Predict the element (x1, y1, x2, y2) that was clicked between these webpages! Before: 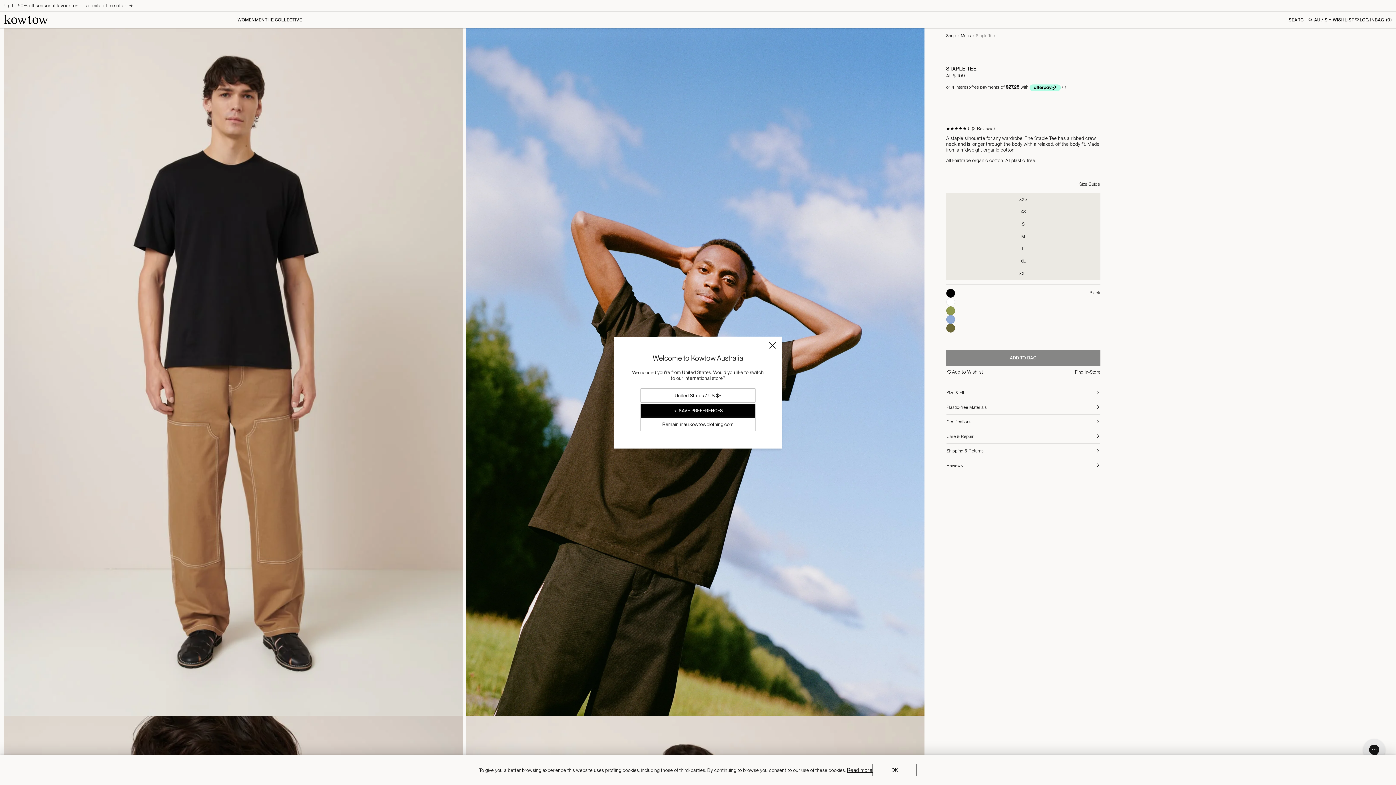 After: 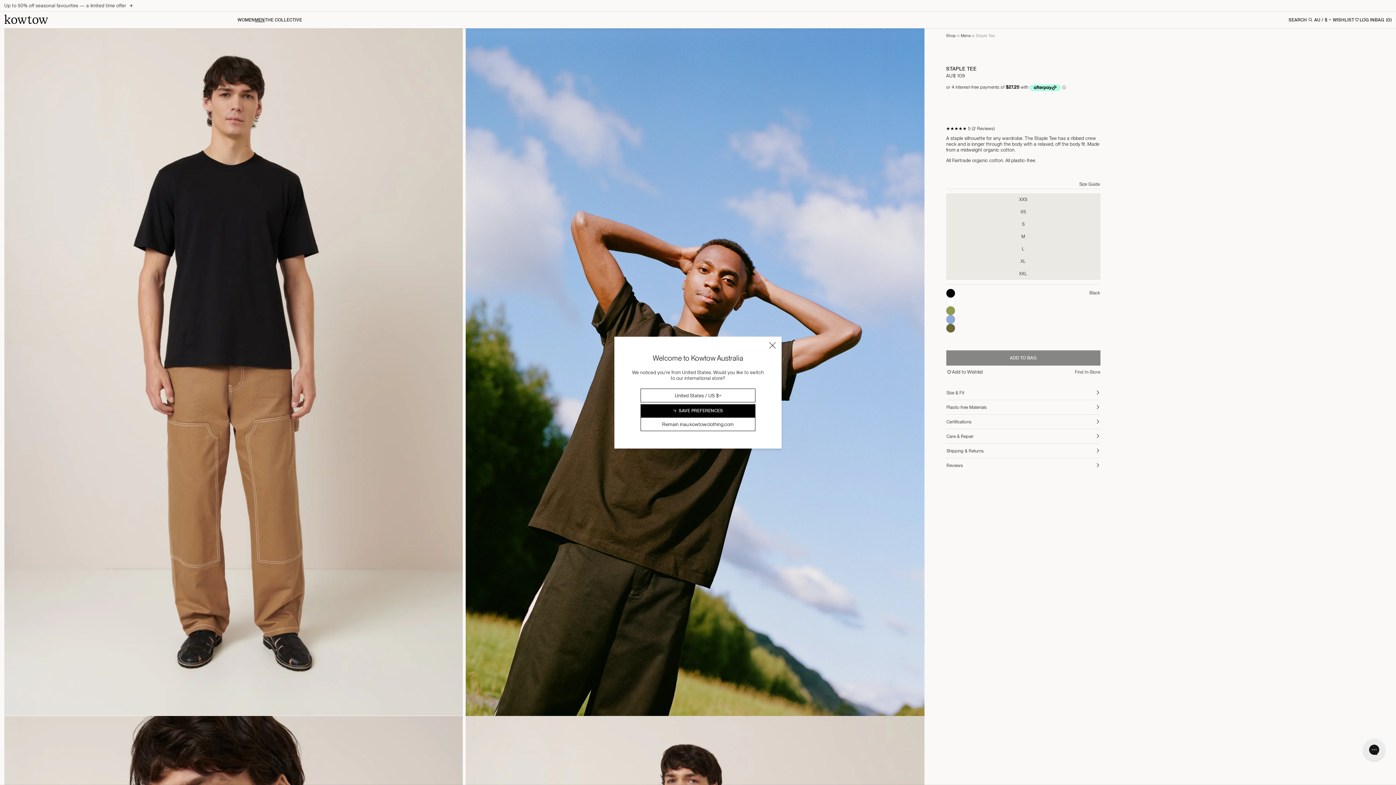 Action: label: OK bbox: (872, 764, 917, 776)